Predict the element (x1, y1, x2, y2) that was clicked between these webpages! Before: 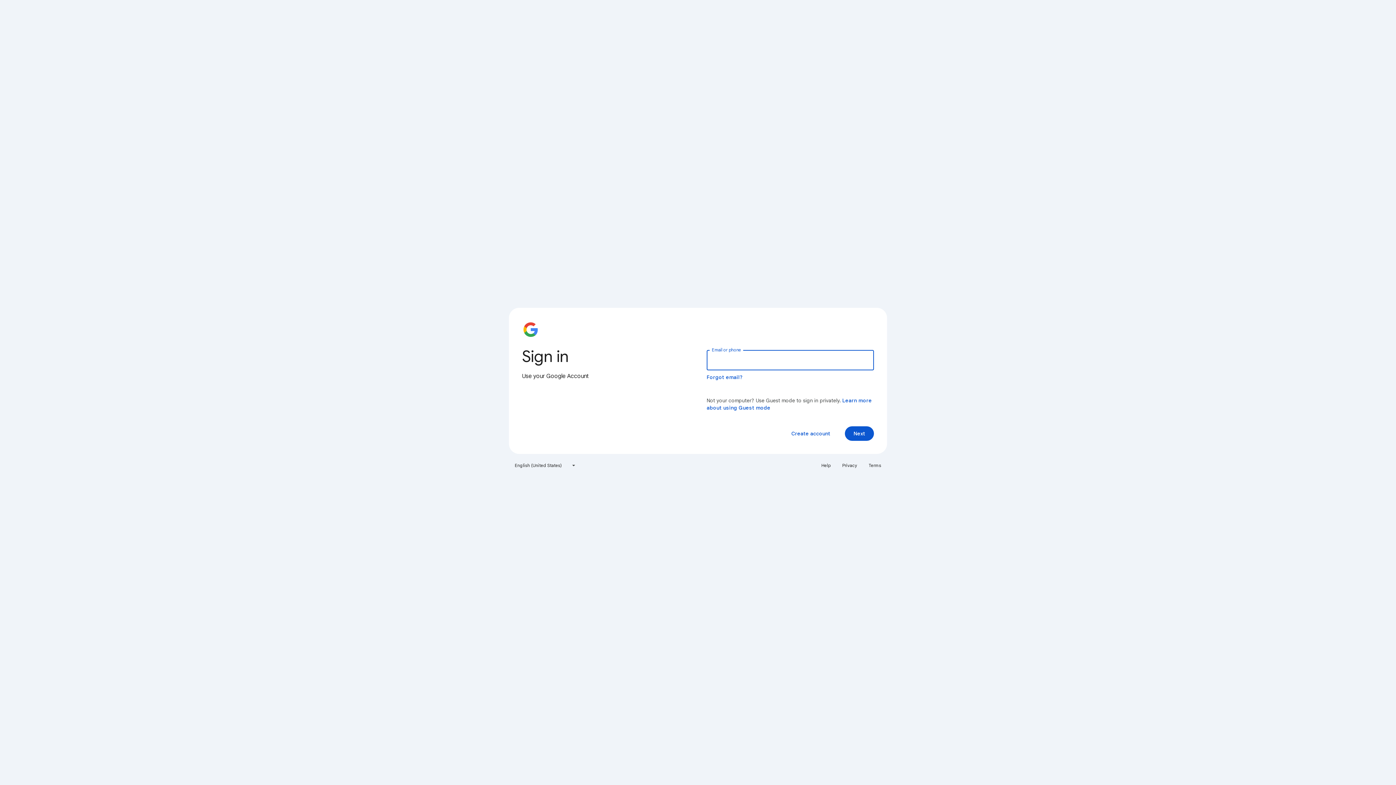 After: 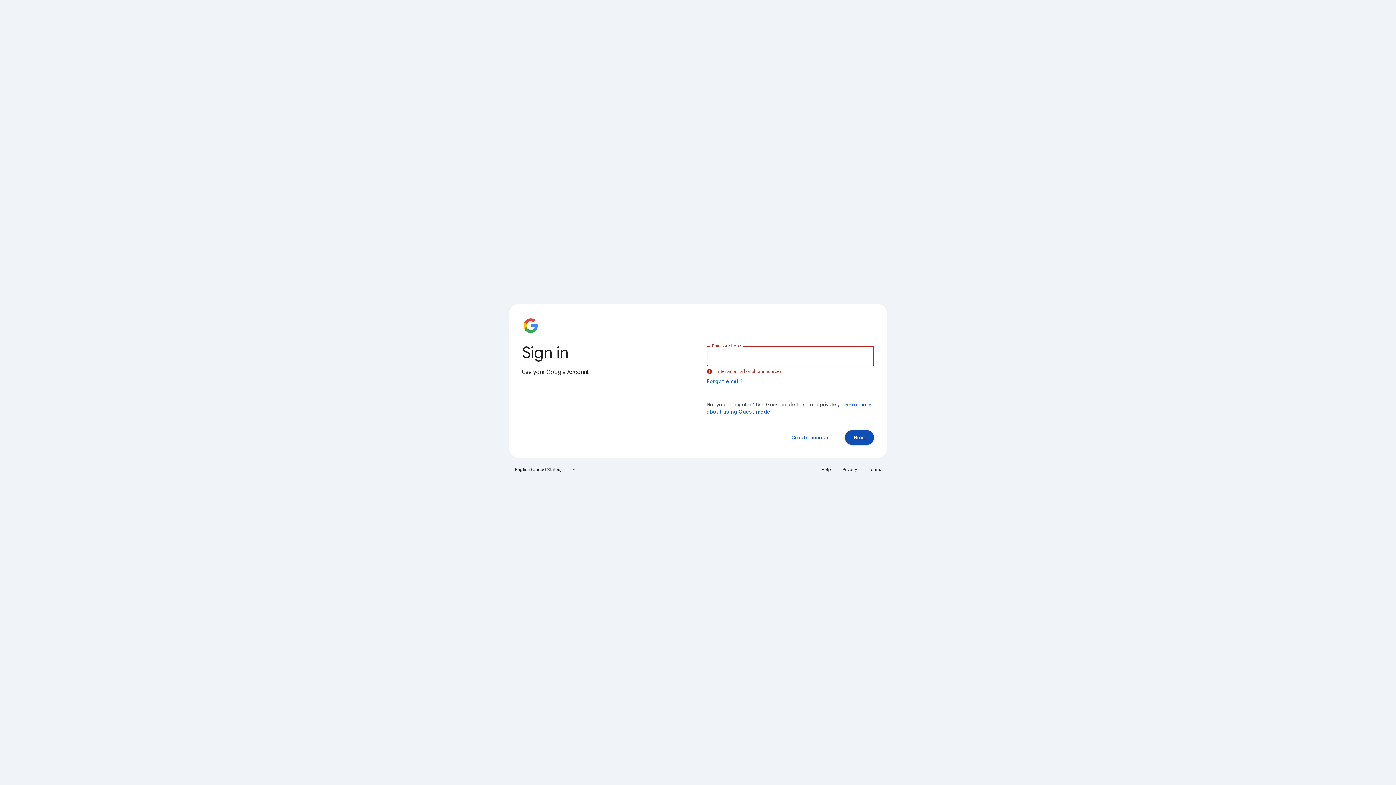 Action: label: Next bbox: (845, 426, 874, 441)